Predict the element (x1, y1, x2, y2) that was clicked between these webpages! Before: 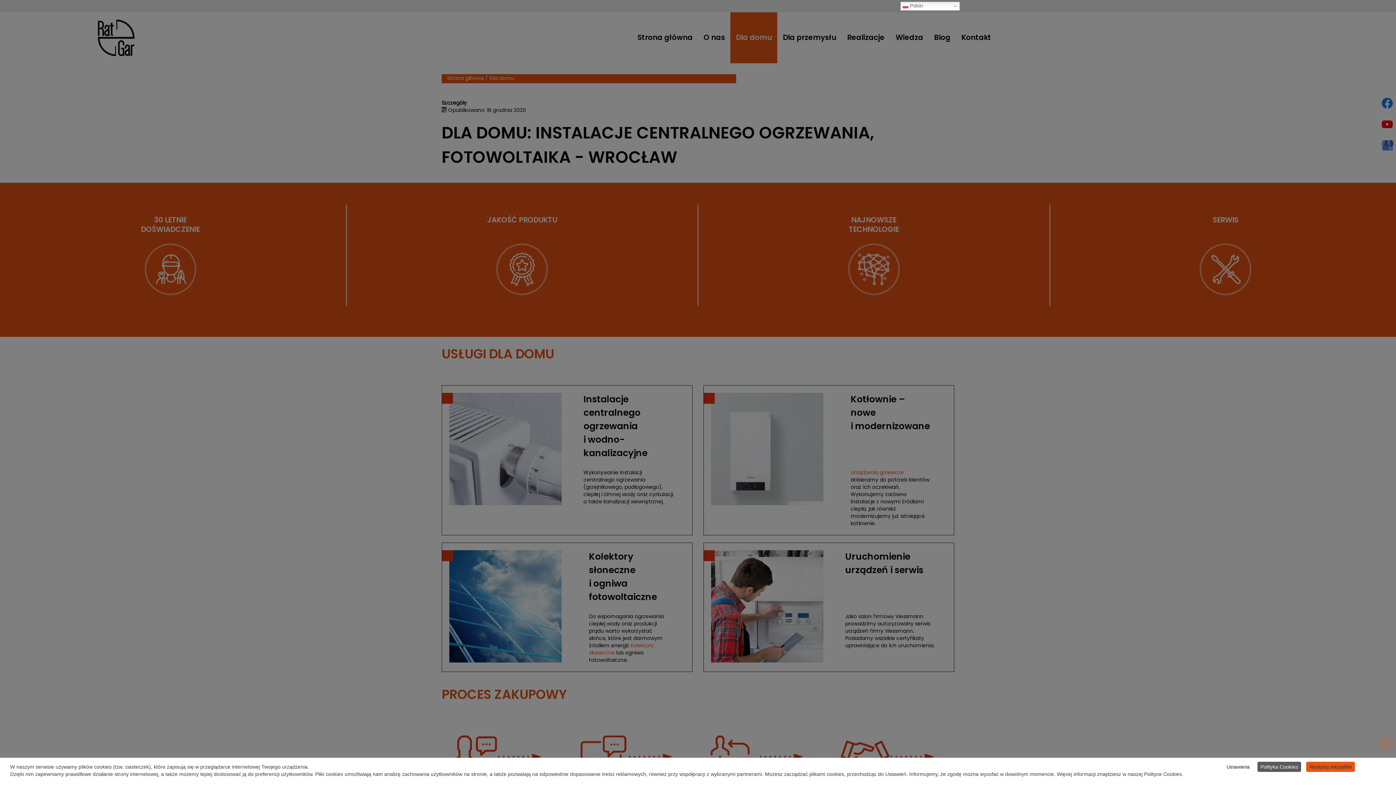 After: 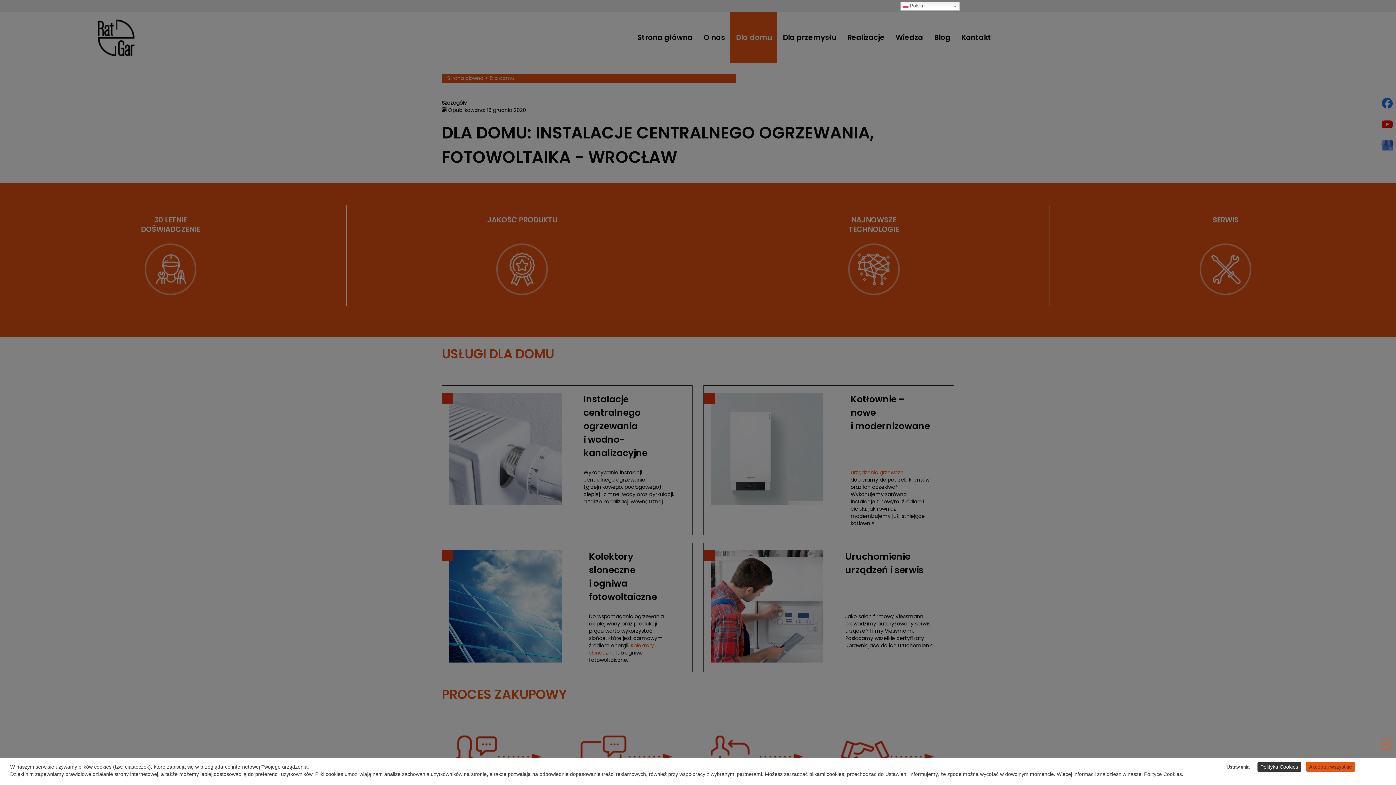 Action: label: Polityka Cookies bbox: (1257, 762, 1301, 772)